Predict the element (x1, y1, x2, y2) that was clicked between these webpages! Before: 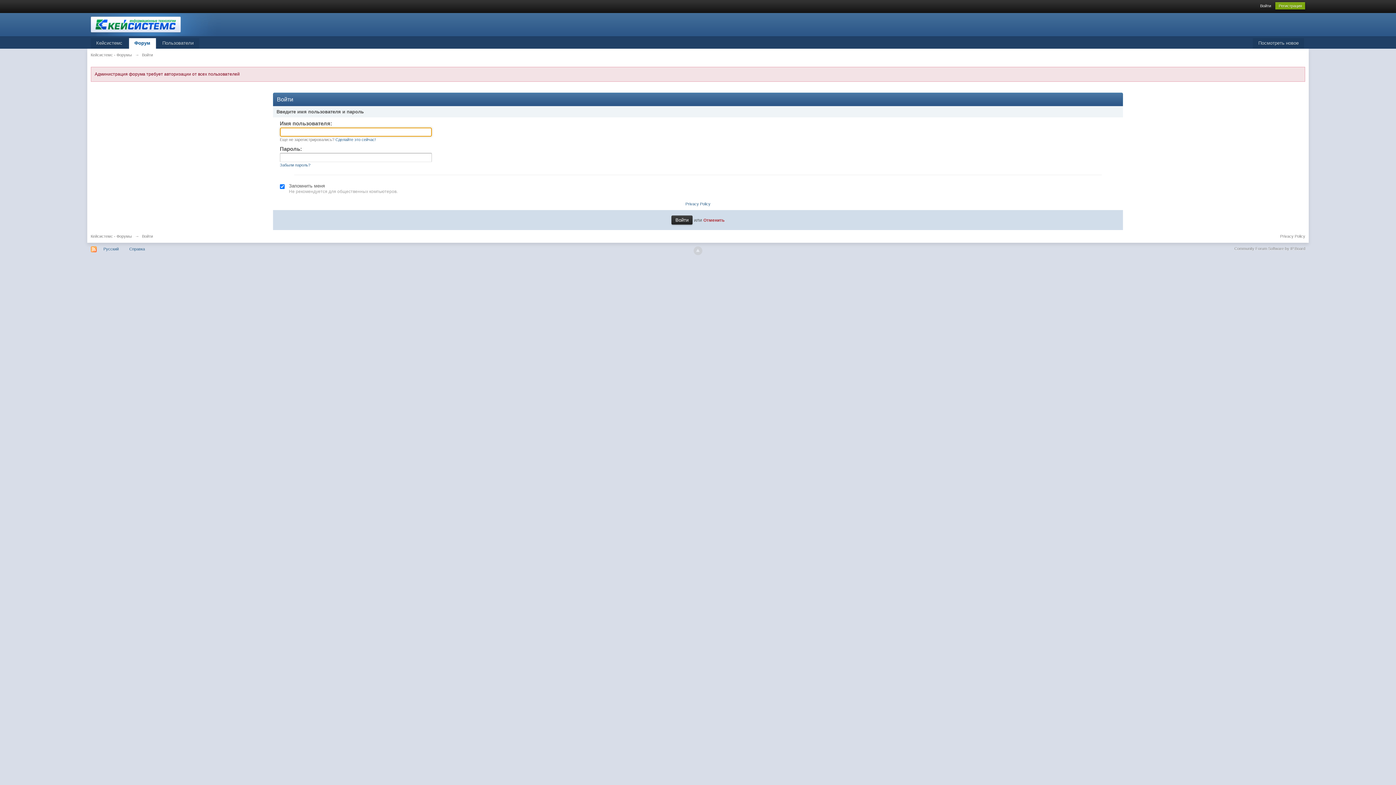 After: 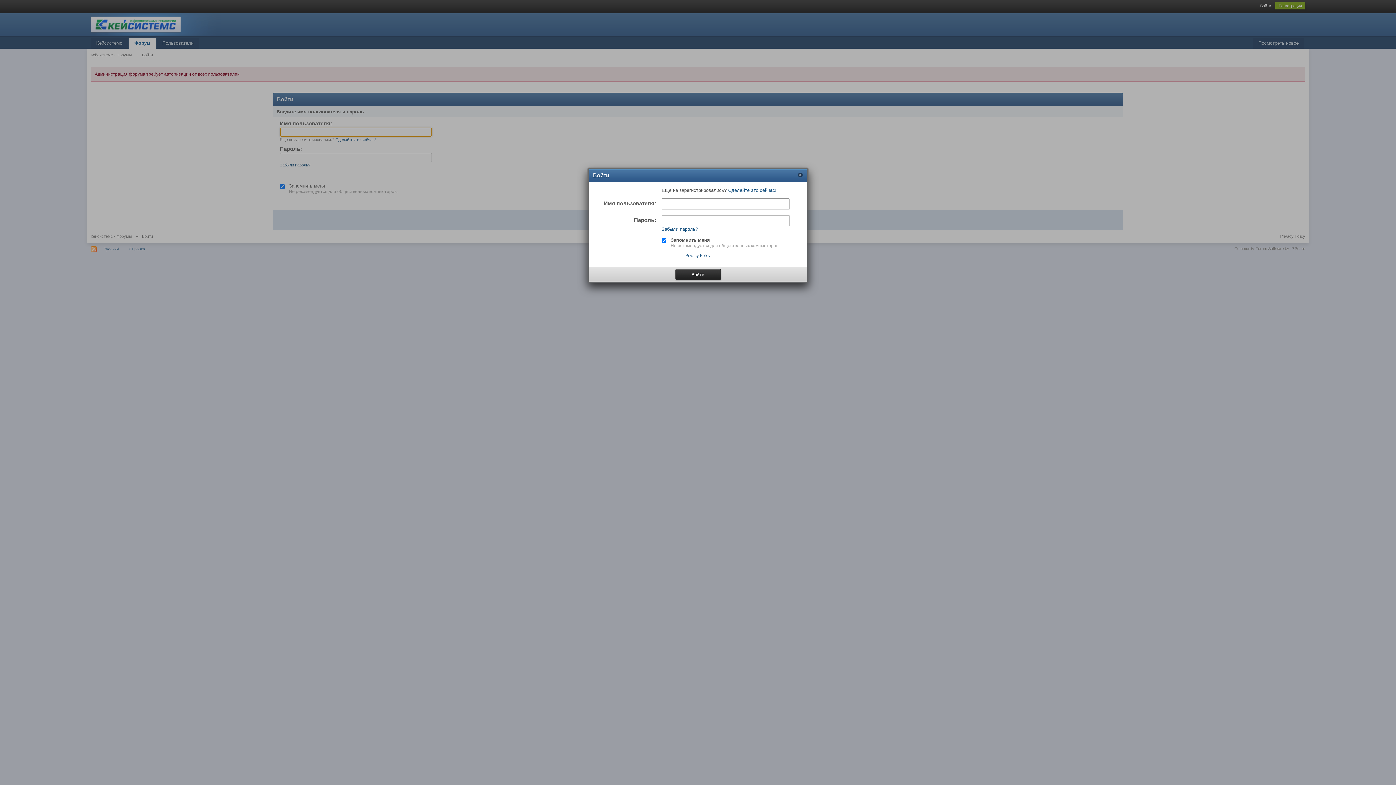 Action: label: Войти bbox: (1260, 3, 1271, 8)